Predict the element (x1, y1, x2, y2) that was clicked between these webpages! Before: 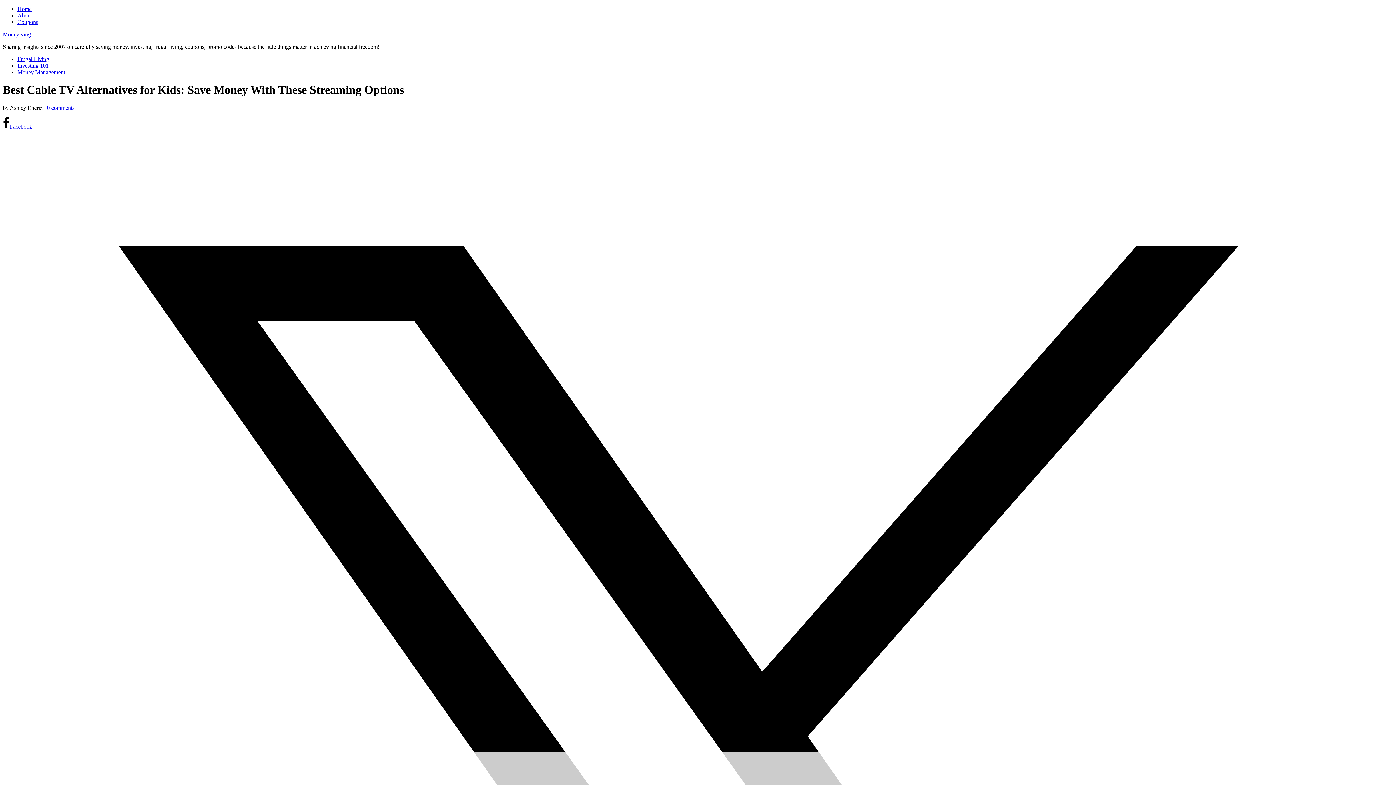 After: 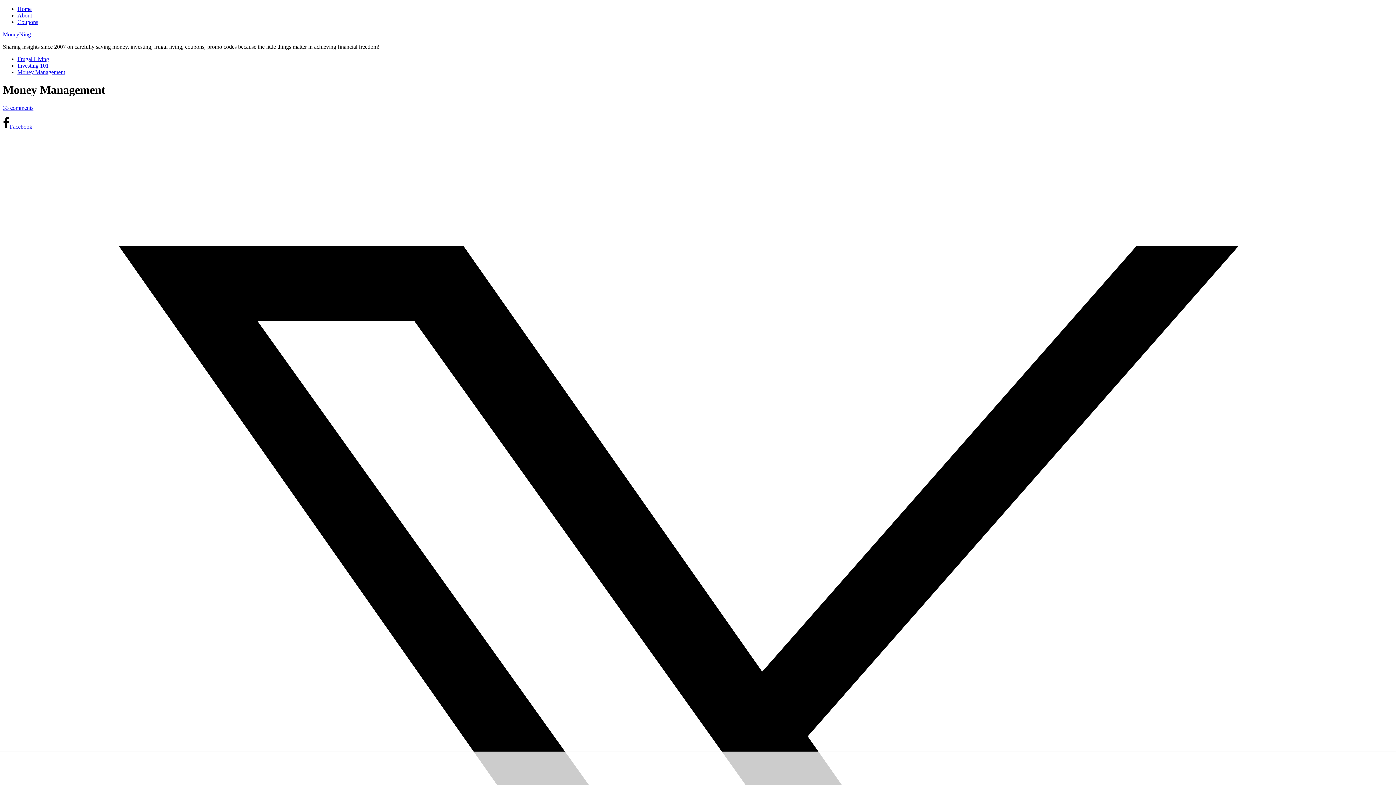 Action: label: Money Management bbox: (17, 69, 65, 75)